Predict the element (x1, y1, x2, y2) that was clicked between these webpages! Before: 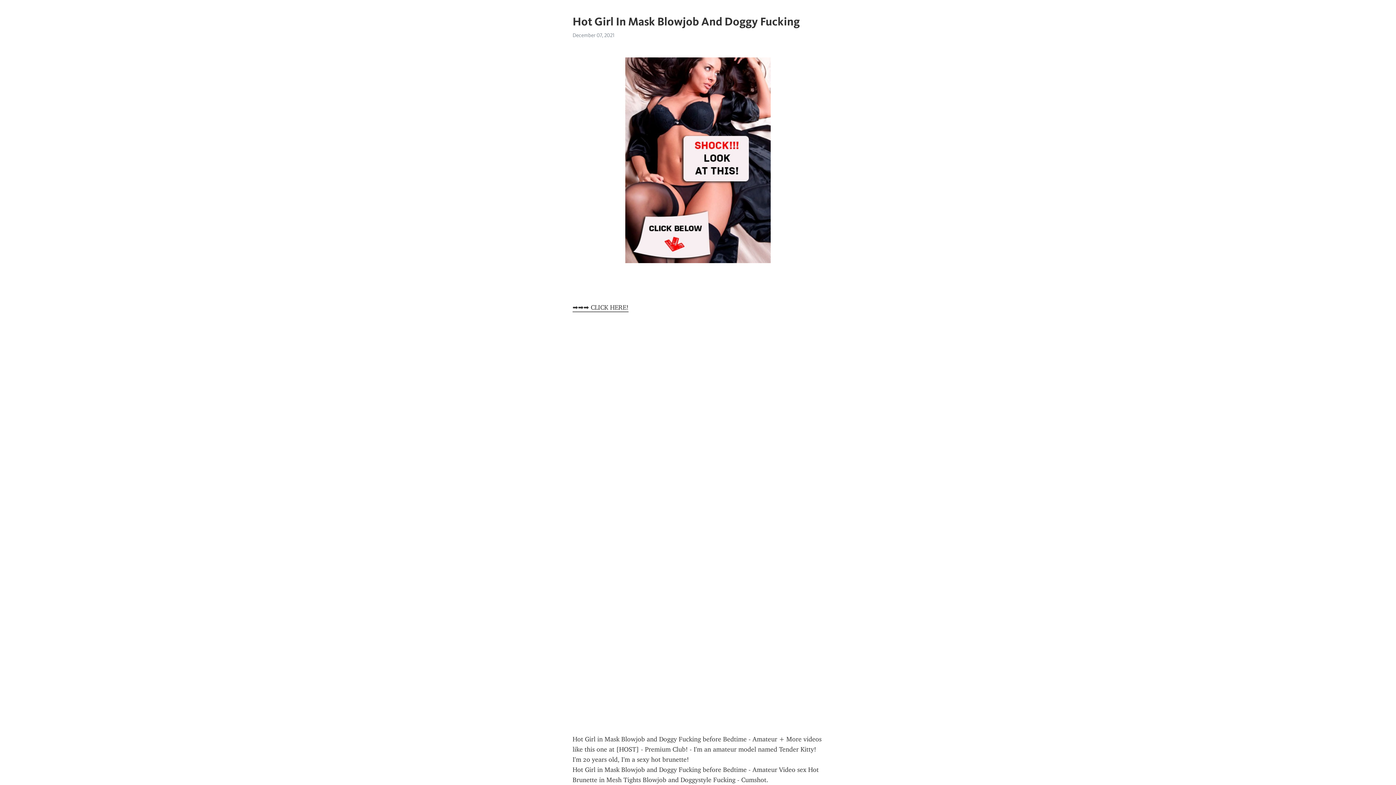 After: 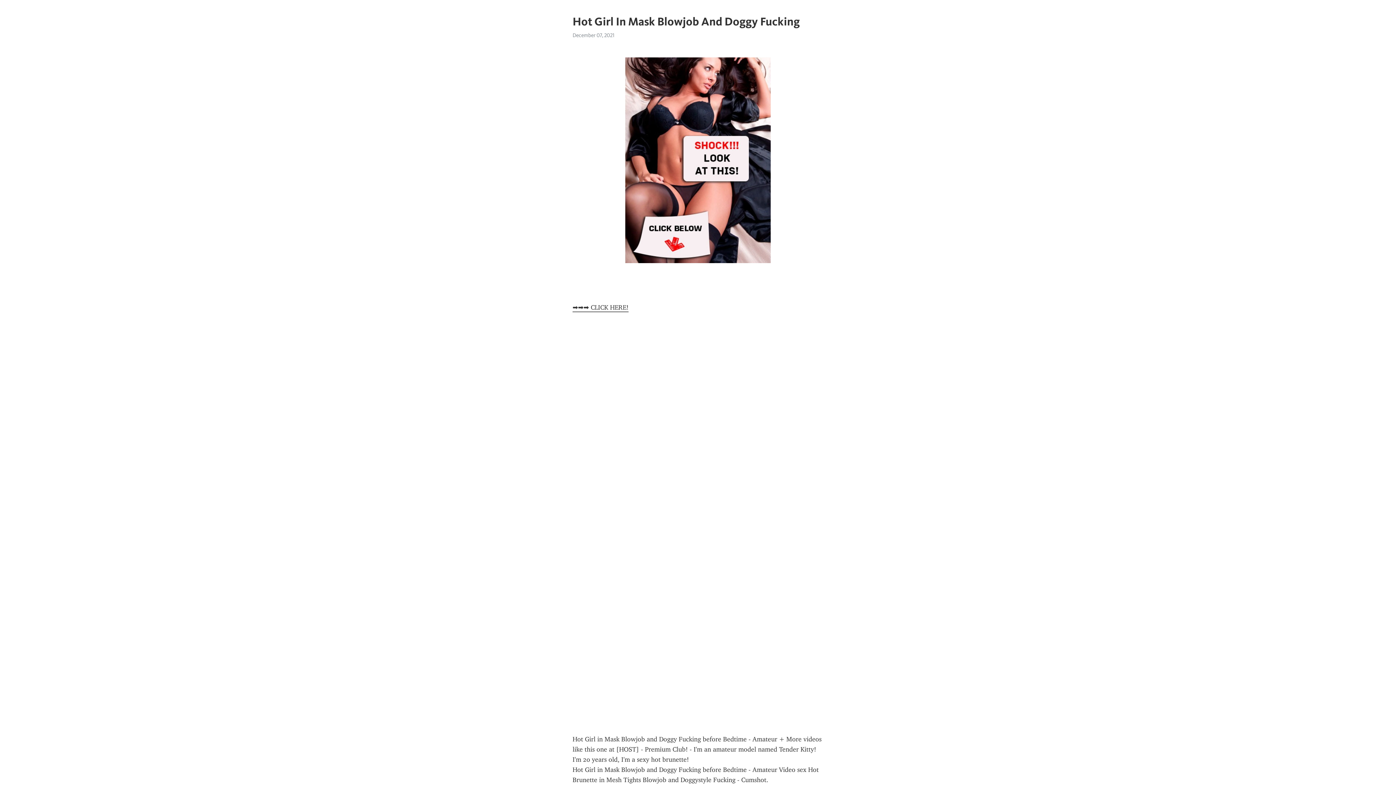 Action: label: ➡➡➡ CLICK HERE! bbox: (572, 303, 628, 312)